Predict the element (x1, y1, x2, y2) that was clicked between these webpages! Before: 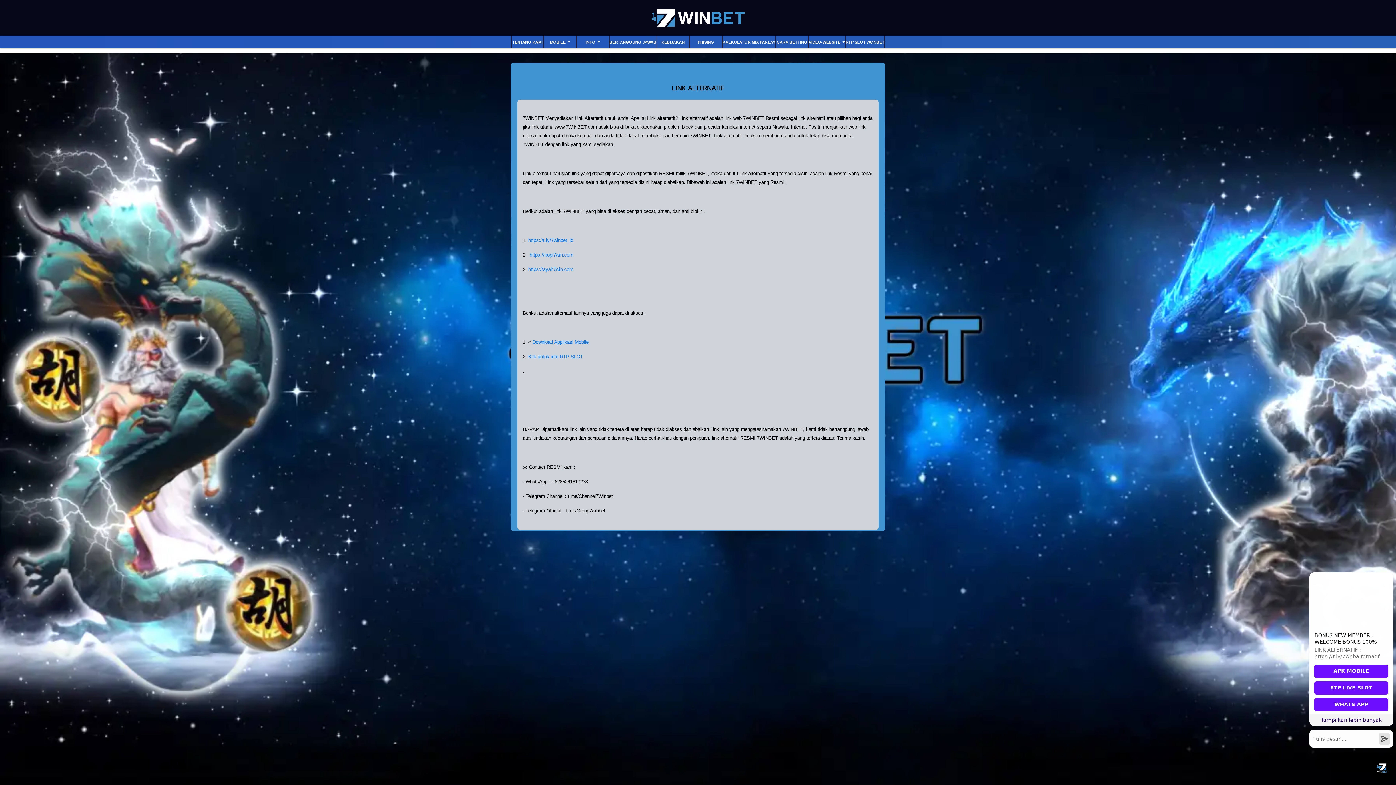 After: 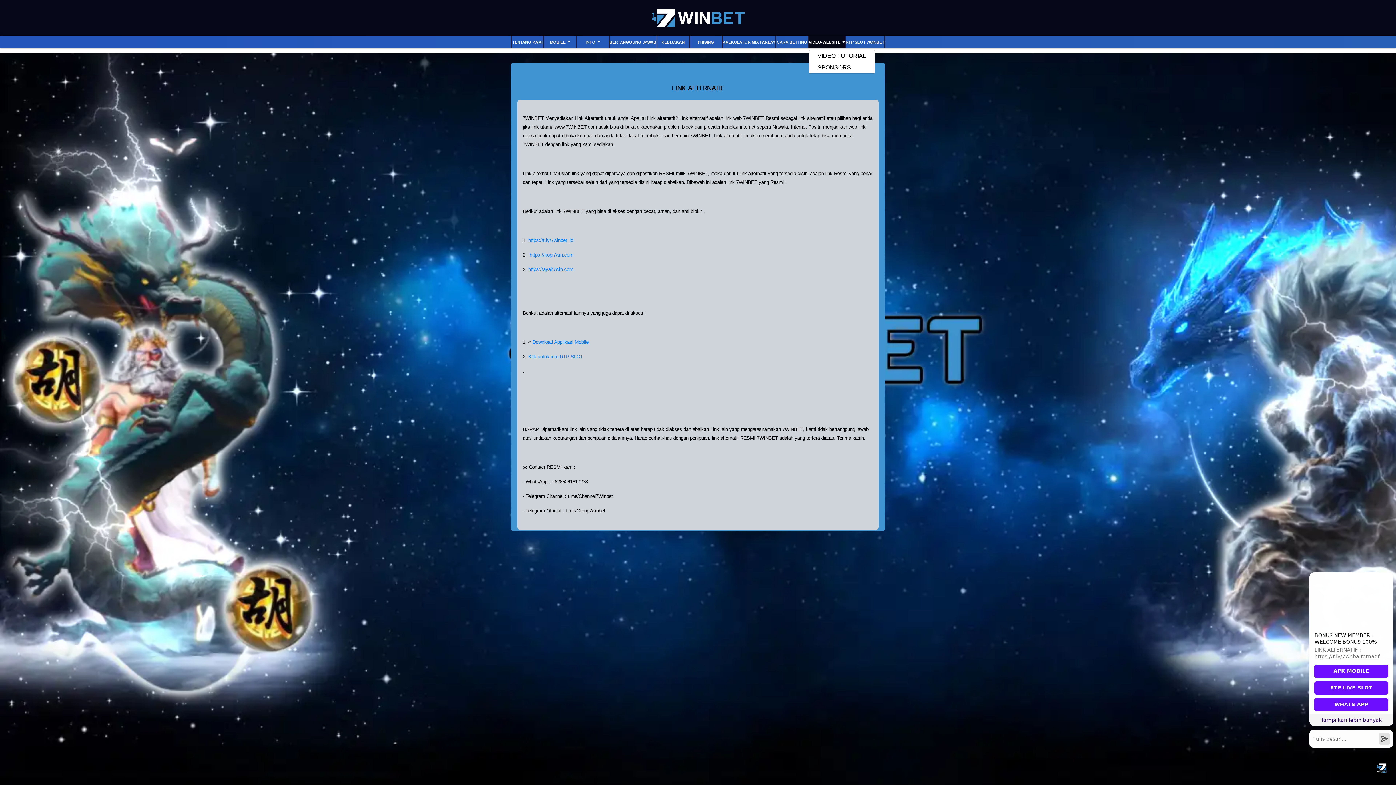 Action: bbox: (808, 39, 845, 47) label: VIDEO-WEBSITE 